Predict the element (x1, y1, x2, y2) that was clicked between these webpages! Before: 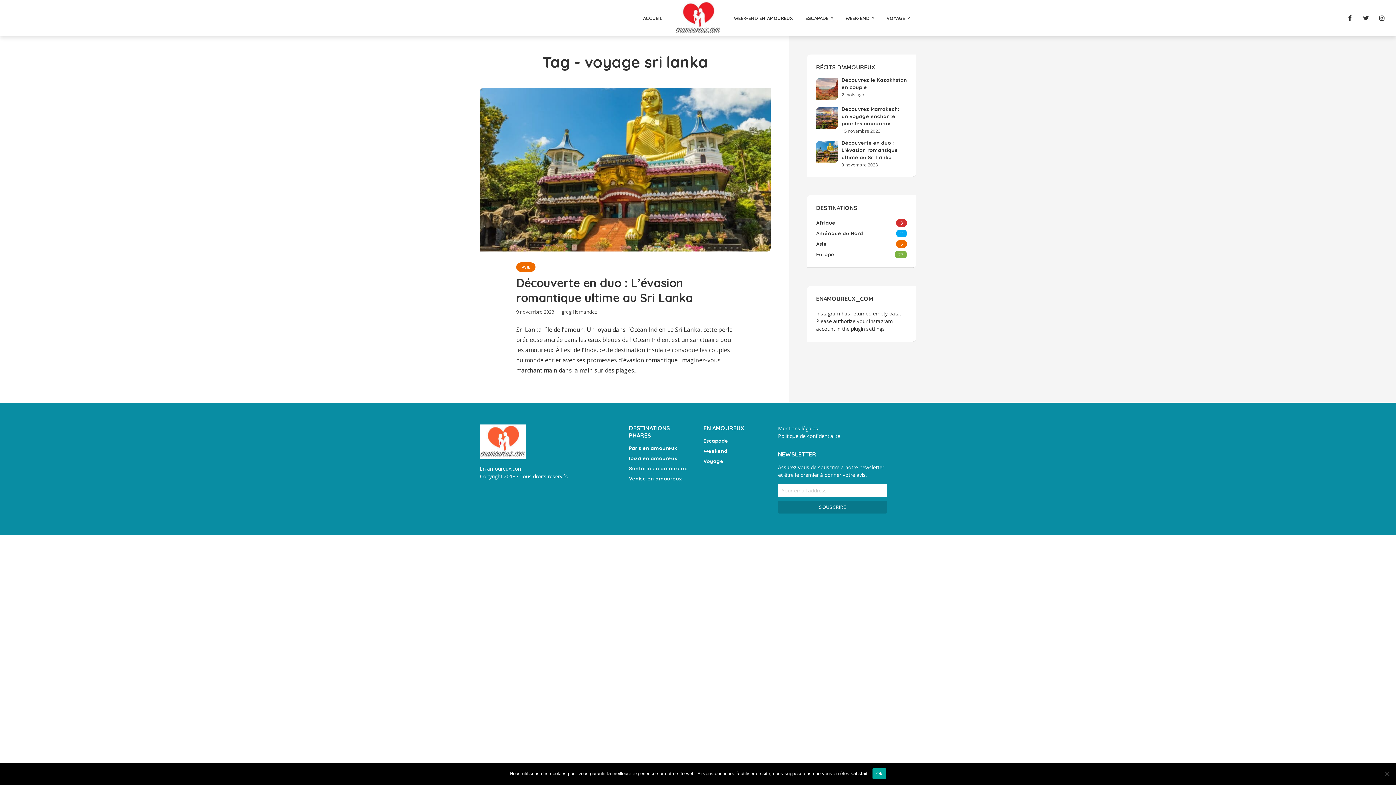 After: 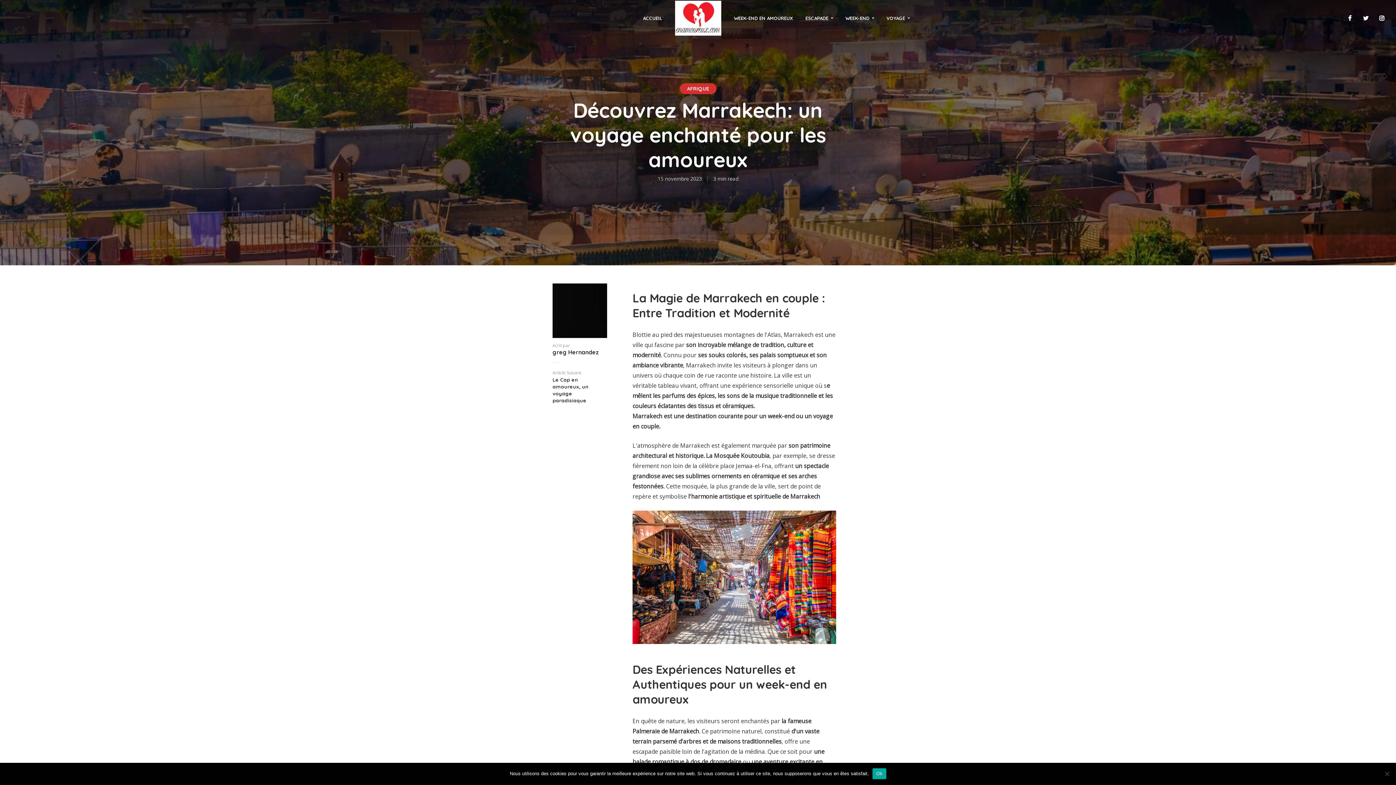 Action: bbox: (841, 105, 899, 126) label: Découvrez Marrakech: un voyage enchanté pour les amoureux